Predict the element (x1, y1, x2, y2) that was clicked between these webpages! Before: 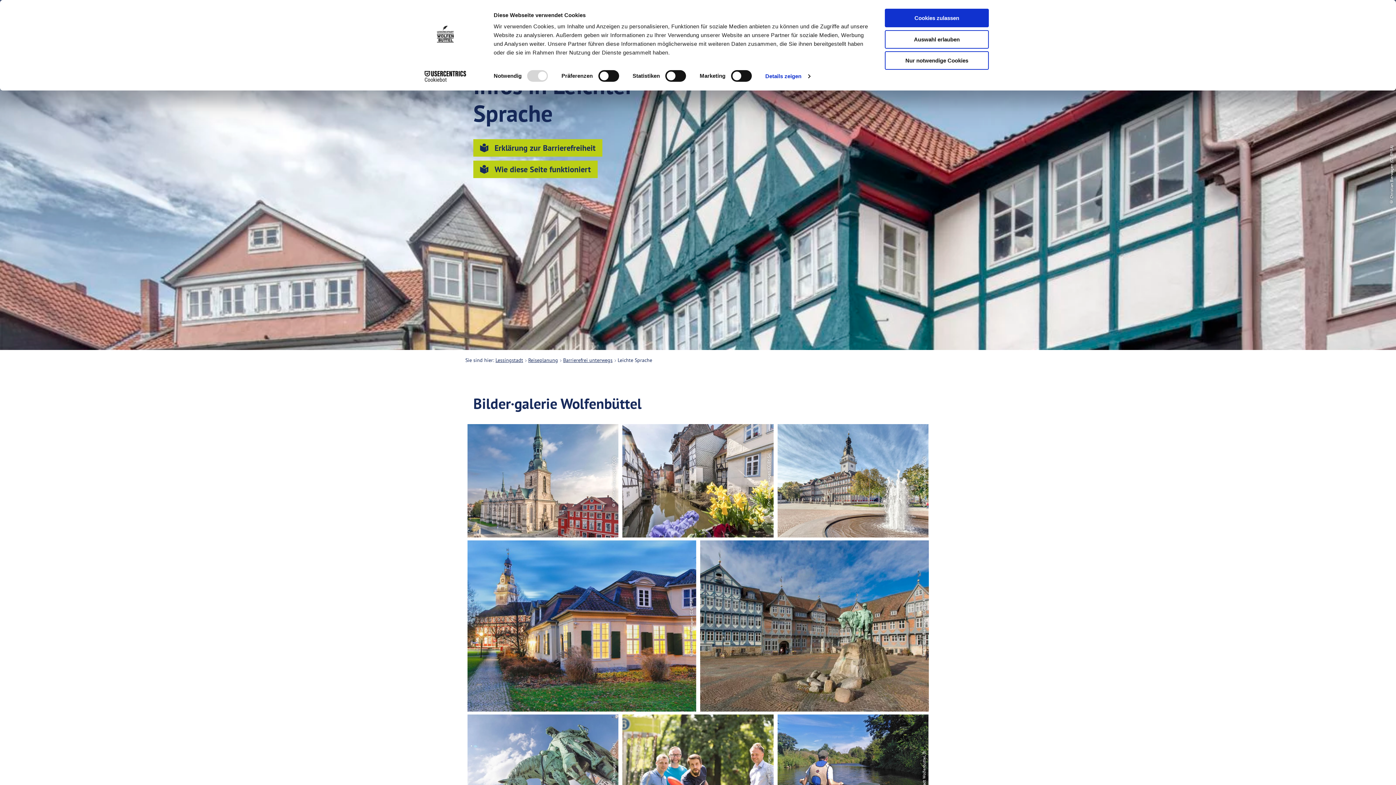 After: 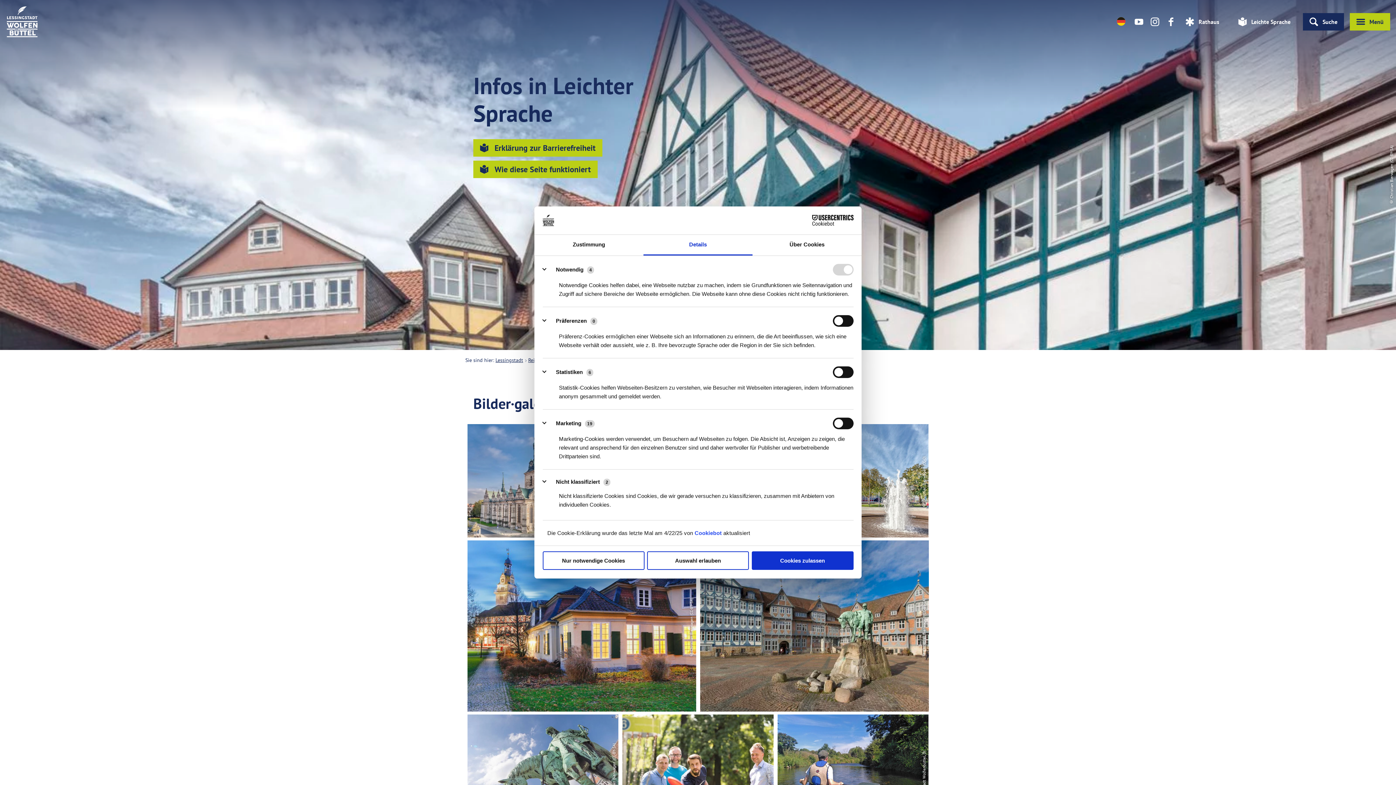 Action: label: Details zeigen bbox: (765, 70, 810, 81)